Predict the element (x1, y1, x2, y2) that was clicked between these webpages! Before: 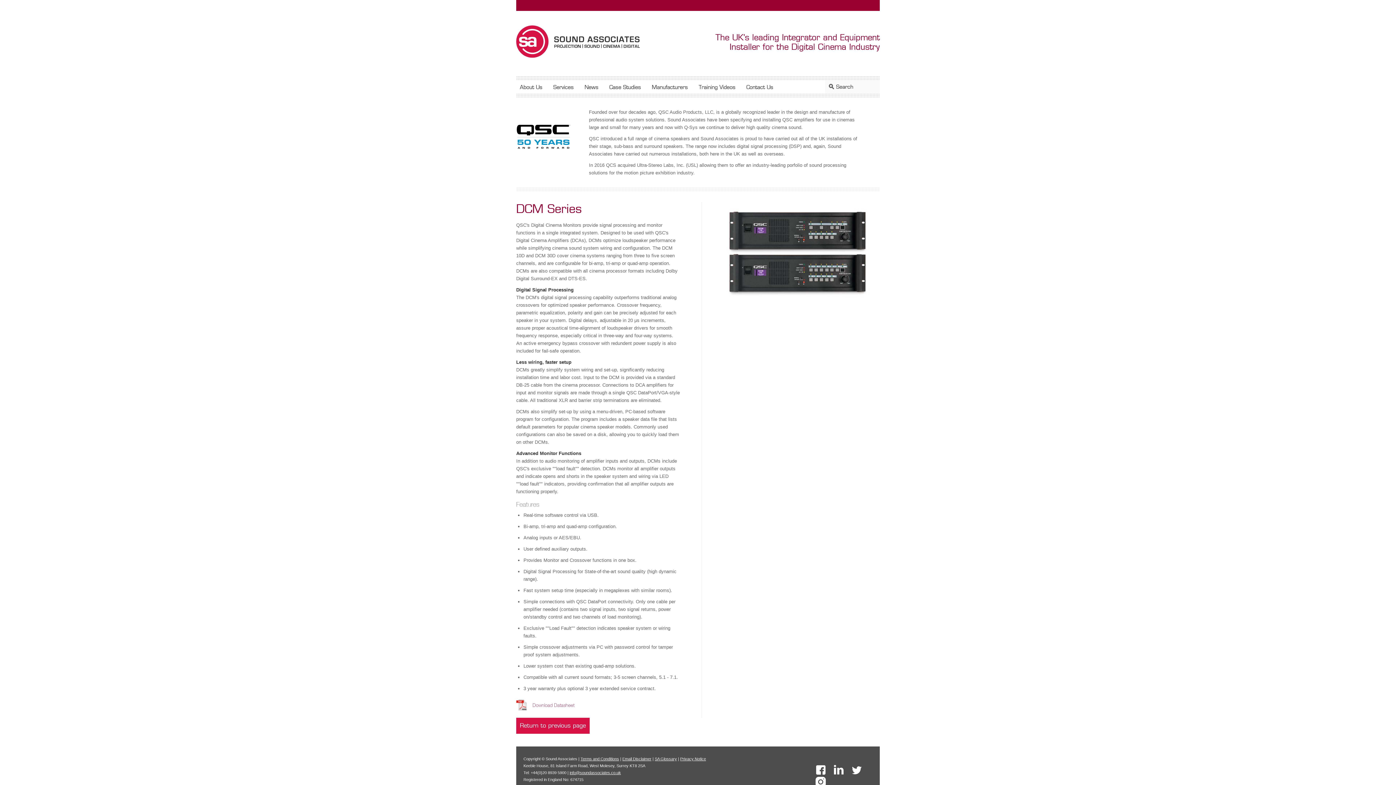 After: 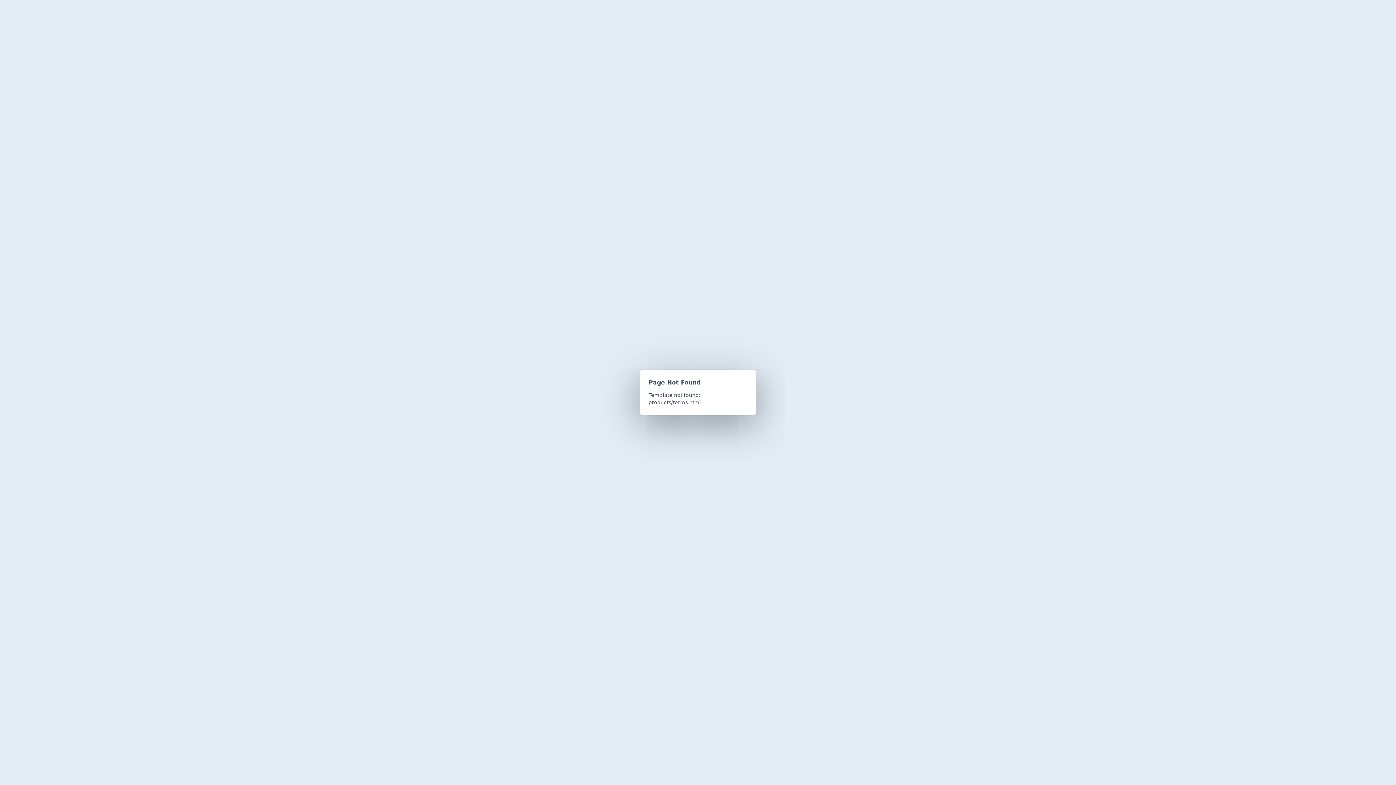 Action: bbox: (580, 757, 619, 761) label: Terms and Conditions